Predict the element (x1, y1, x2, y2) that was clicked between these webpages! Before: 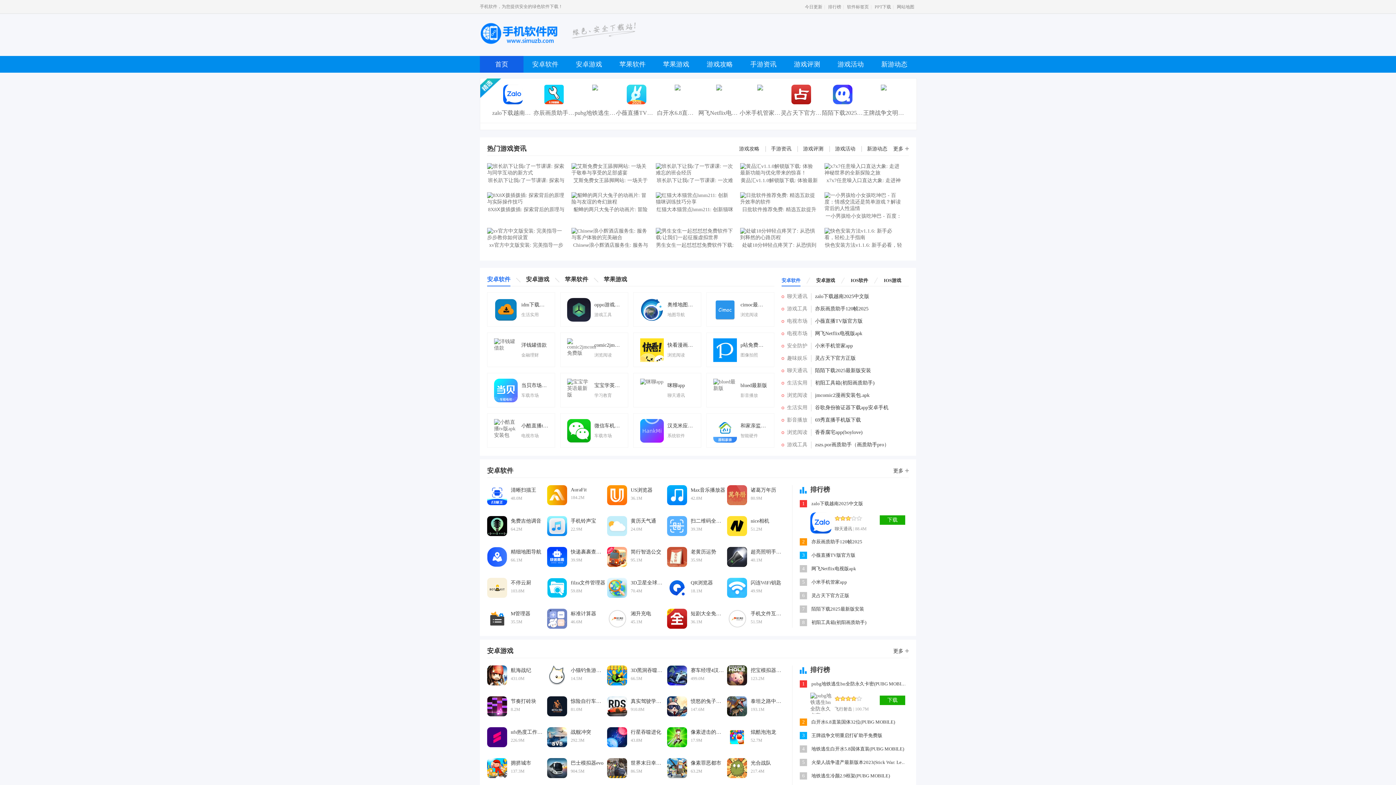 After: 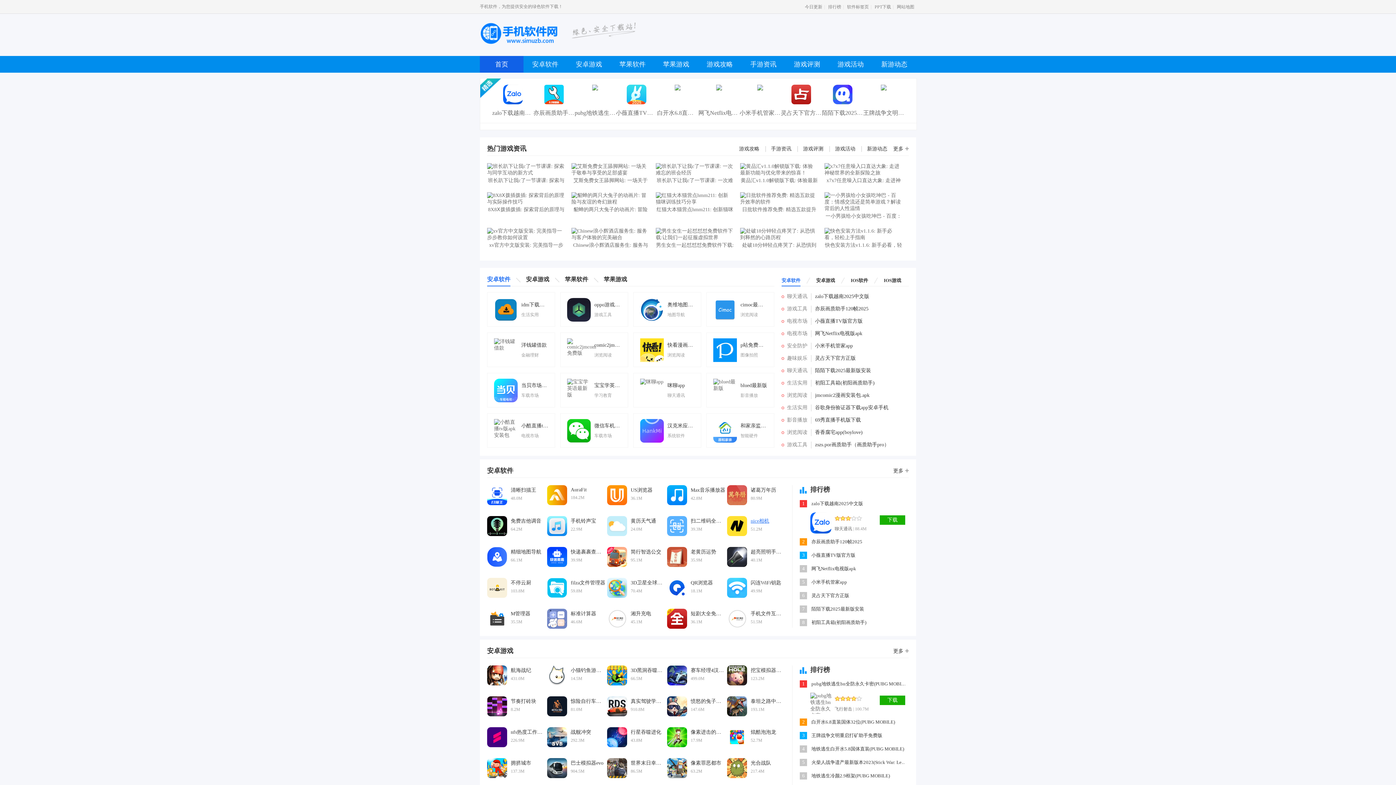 Action: bbox: (750, 518, 785, 524) label: nice相机